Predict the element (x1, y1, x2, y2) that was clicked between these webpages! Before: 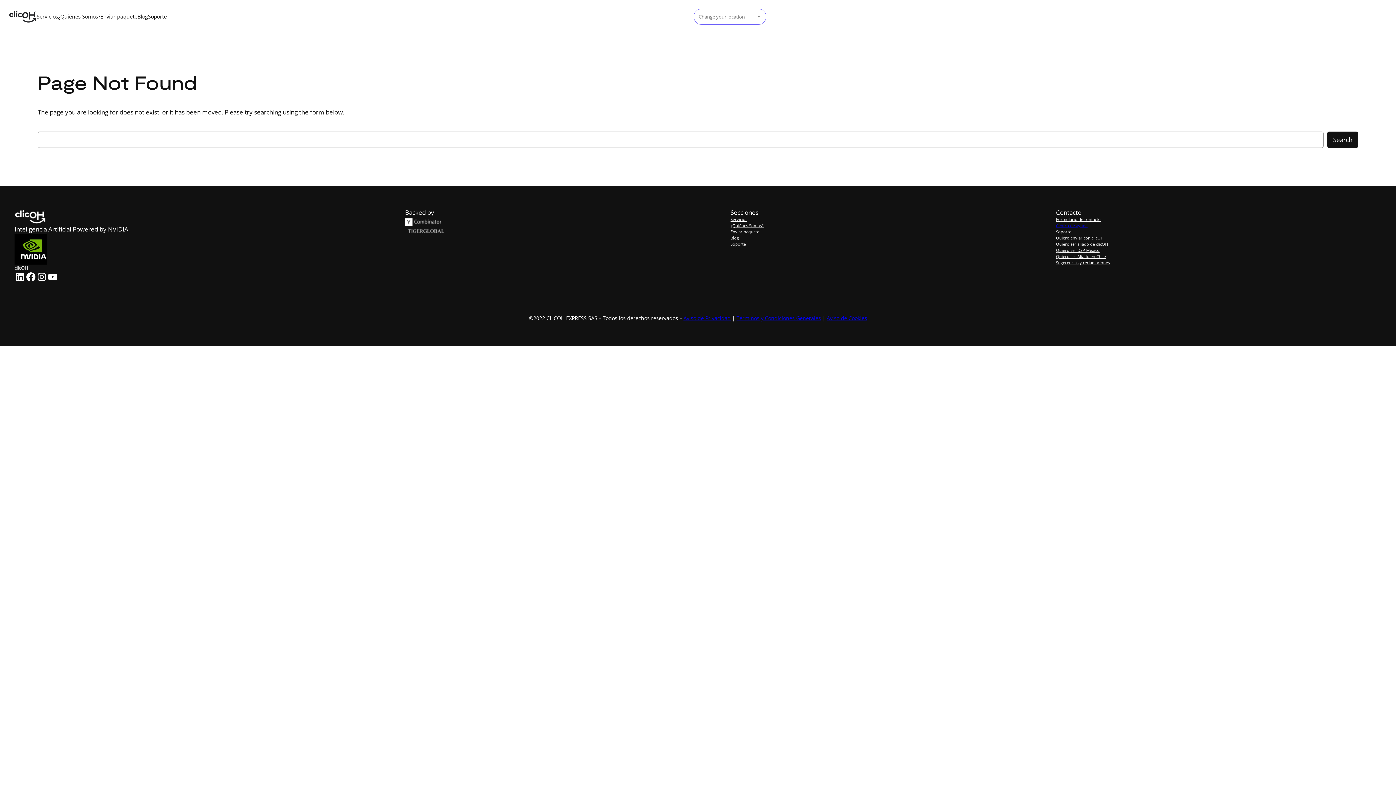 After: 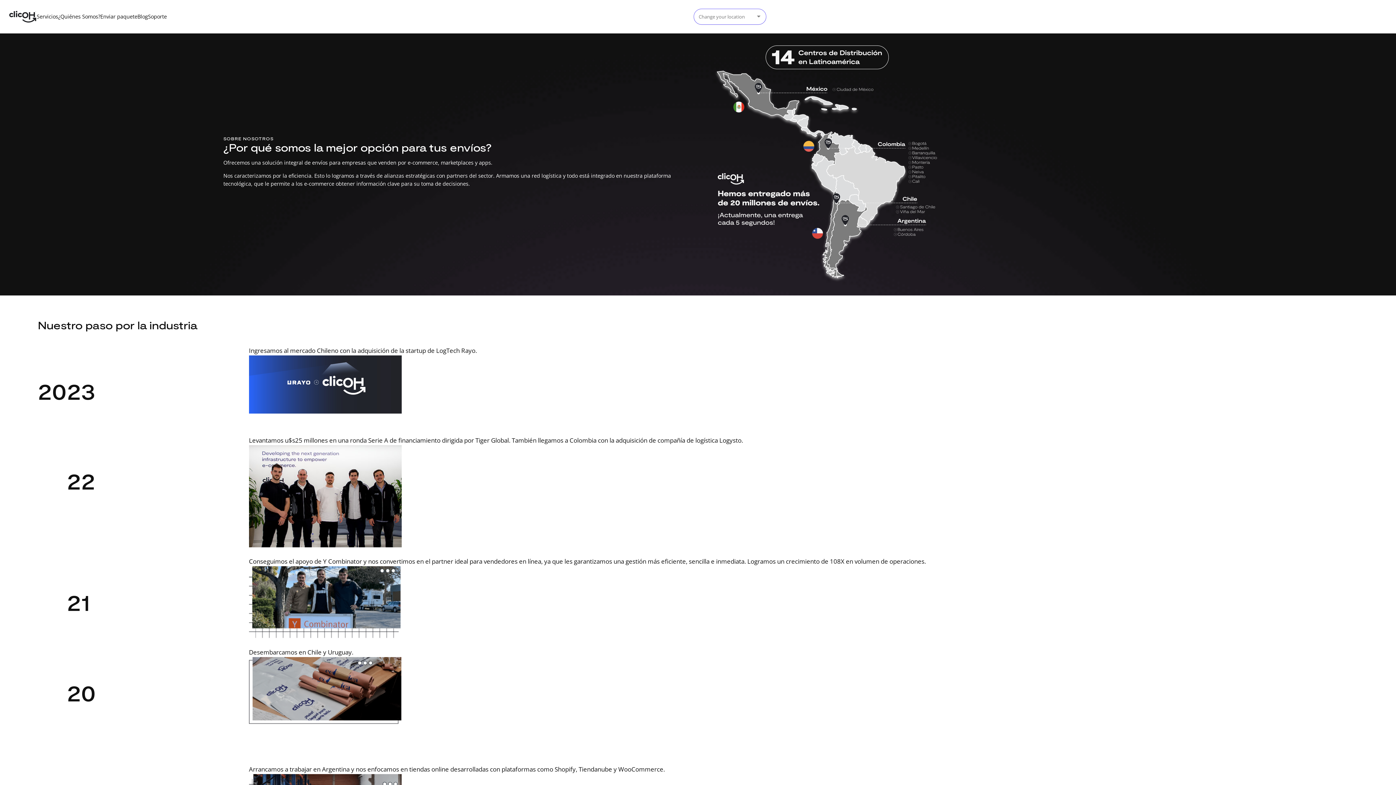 Action: label: ¿Quiénes Somos? bbox: (58, 12, 100, 20)